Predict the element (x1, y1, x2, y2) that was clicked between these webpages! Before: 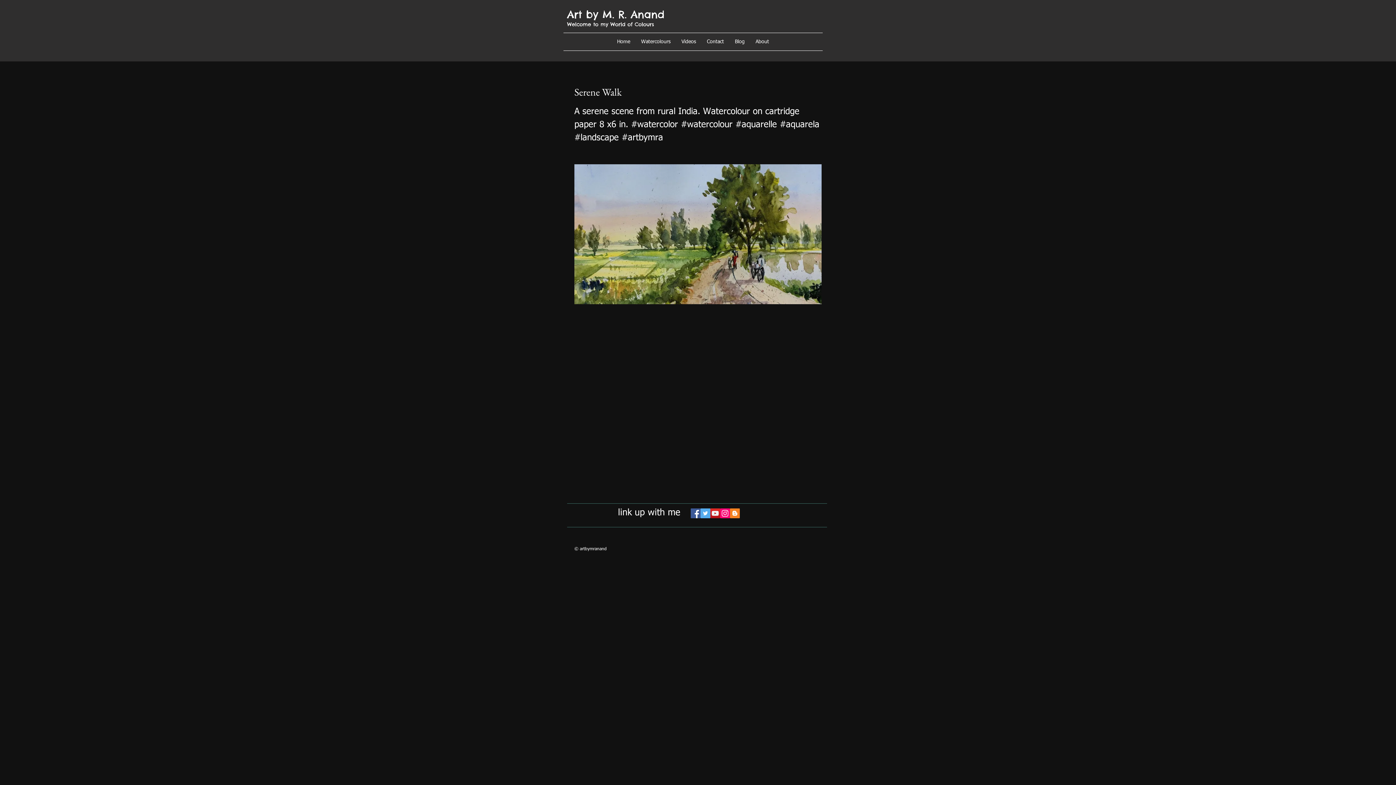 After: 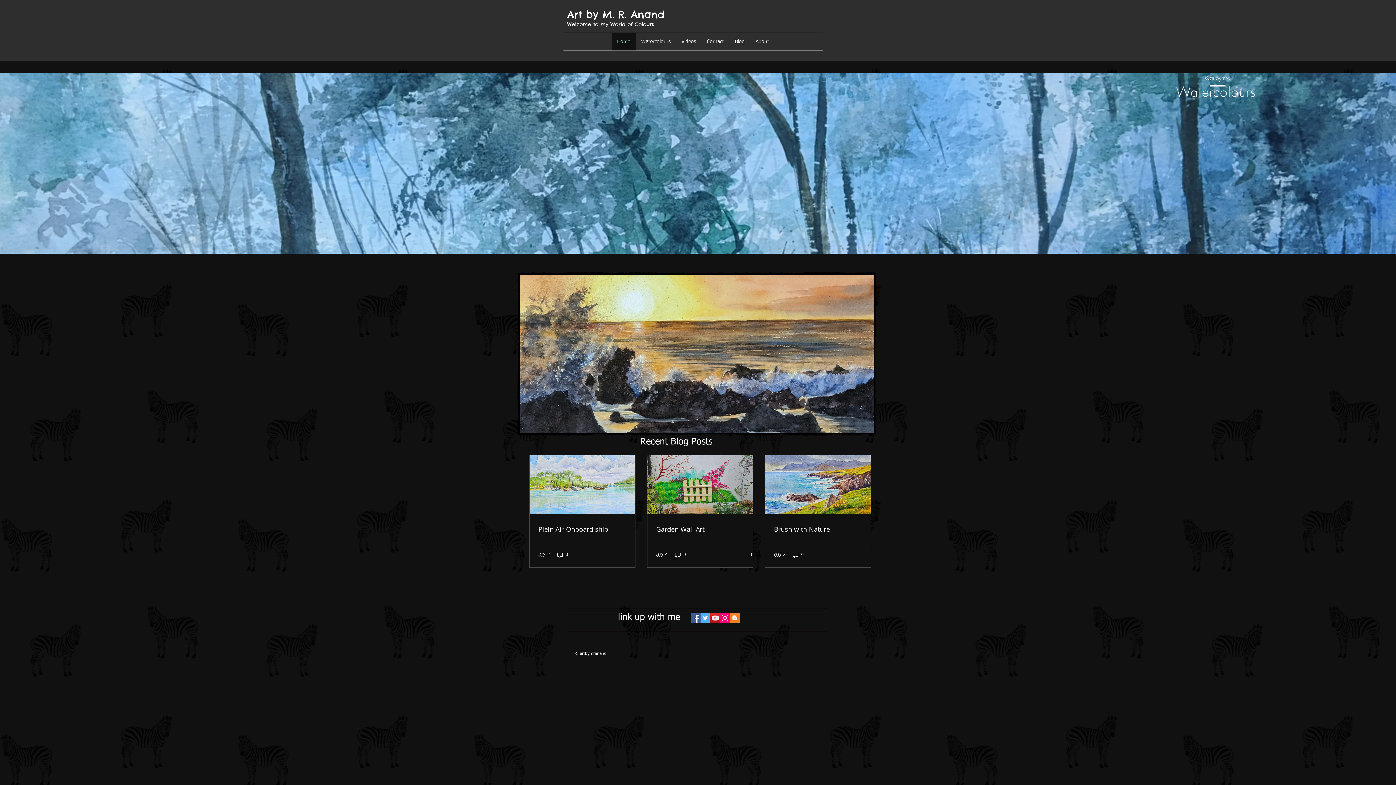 Action: bbox: (611, 33, 635, 50) label: Home